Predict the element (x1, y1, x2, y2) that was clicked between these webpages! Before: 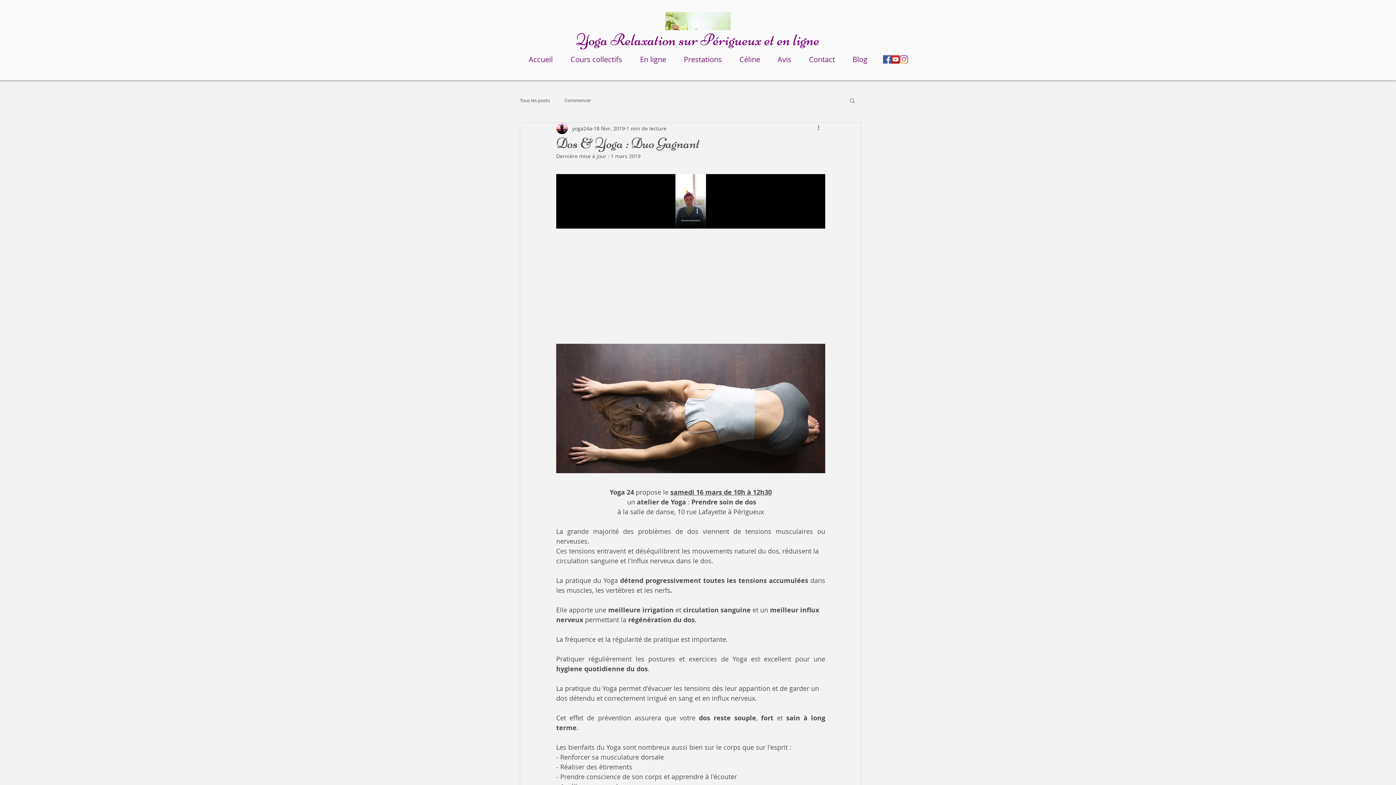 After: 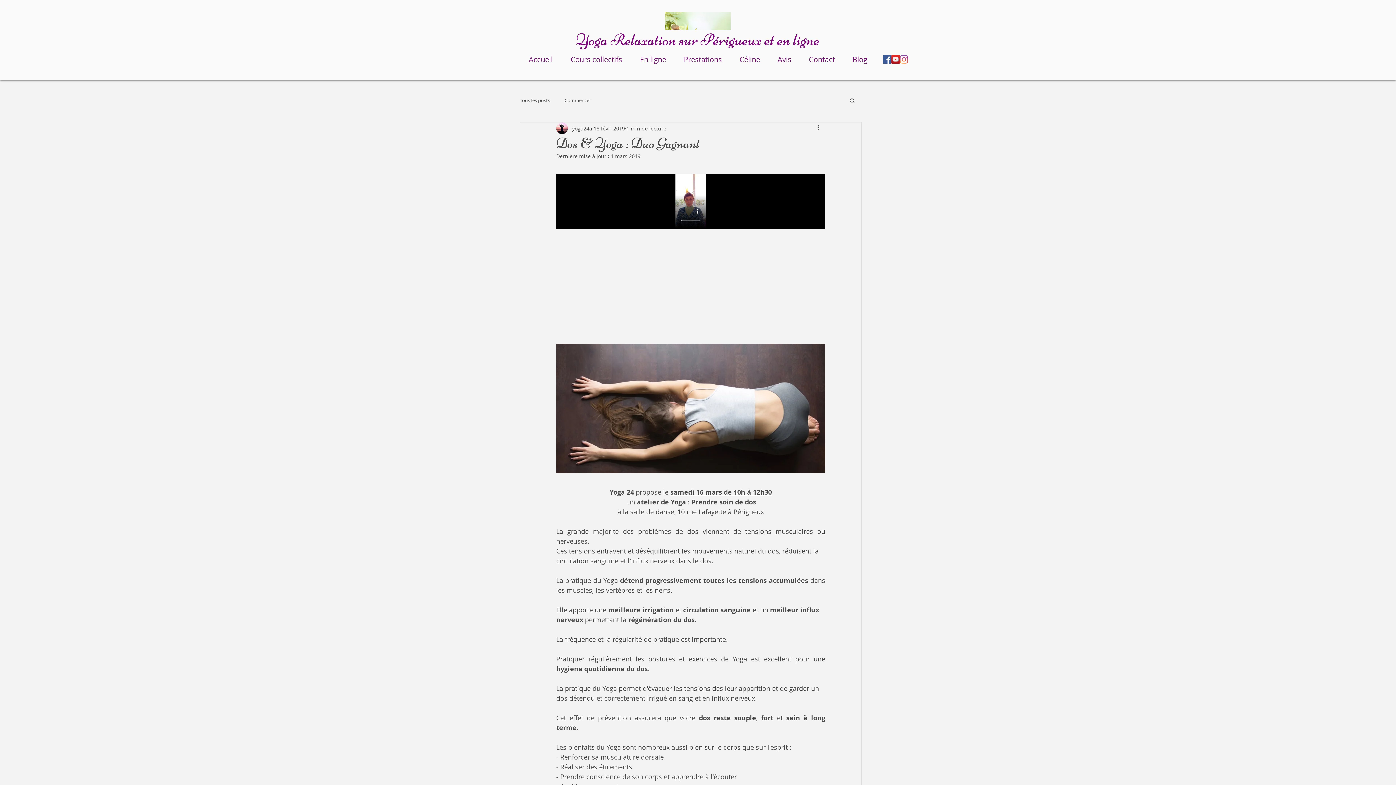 Action: bbox: (891, 55, 900, 63) label: YouTube